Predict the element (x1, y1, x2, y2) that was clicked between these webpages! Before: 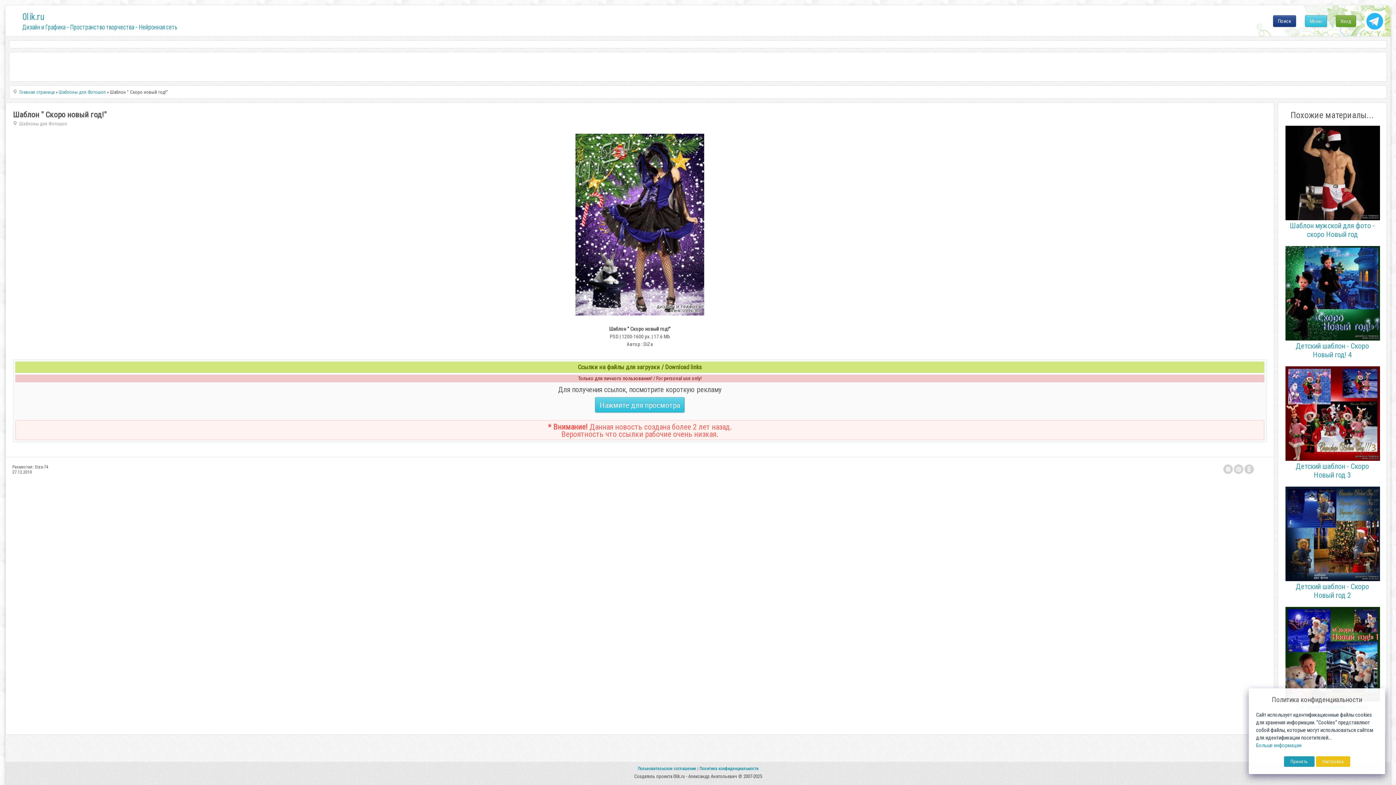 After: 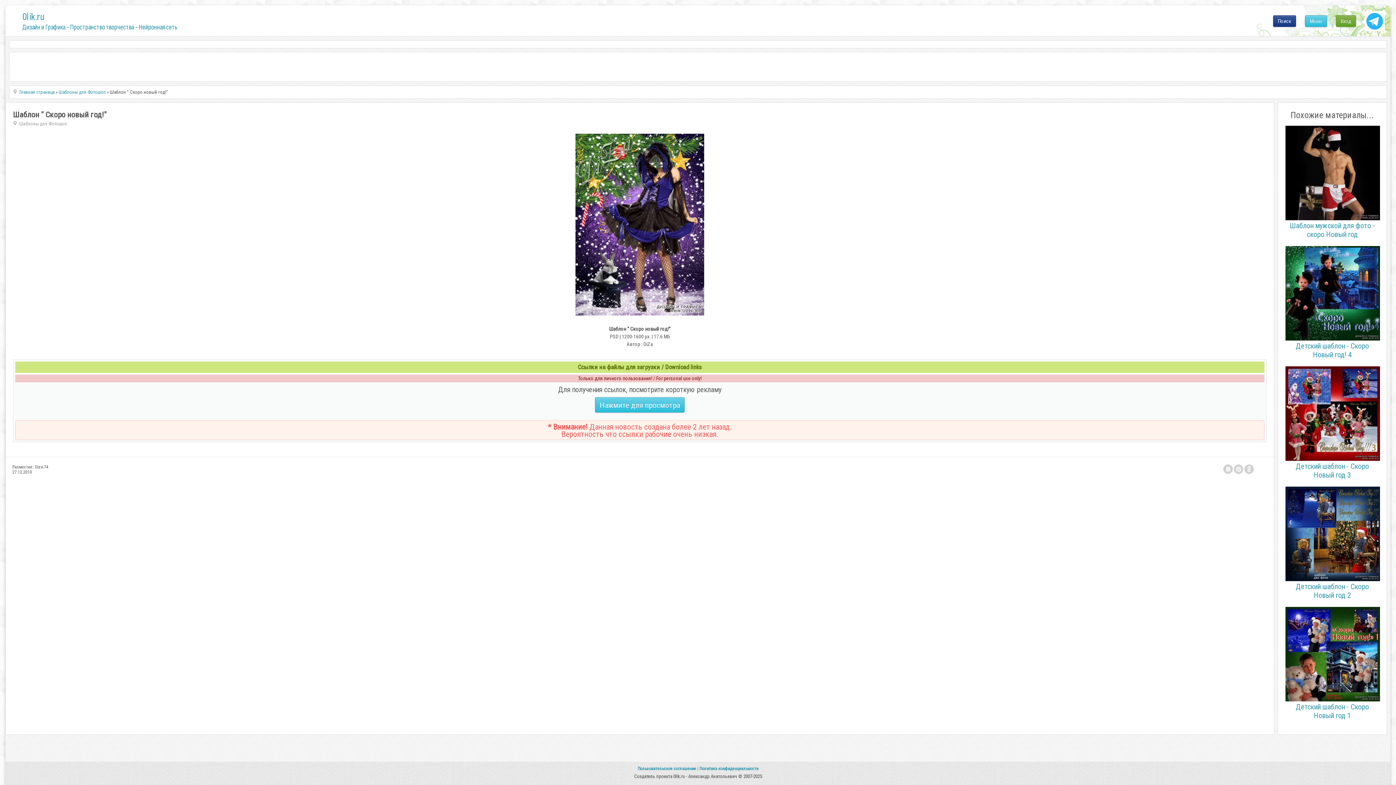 Action: label: Принять bbox: (1284, 756, 1314, 767)